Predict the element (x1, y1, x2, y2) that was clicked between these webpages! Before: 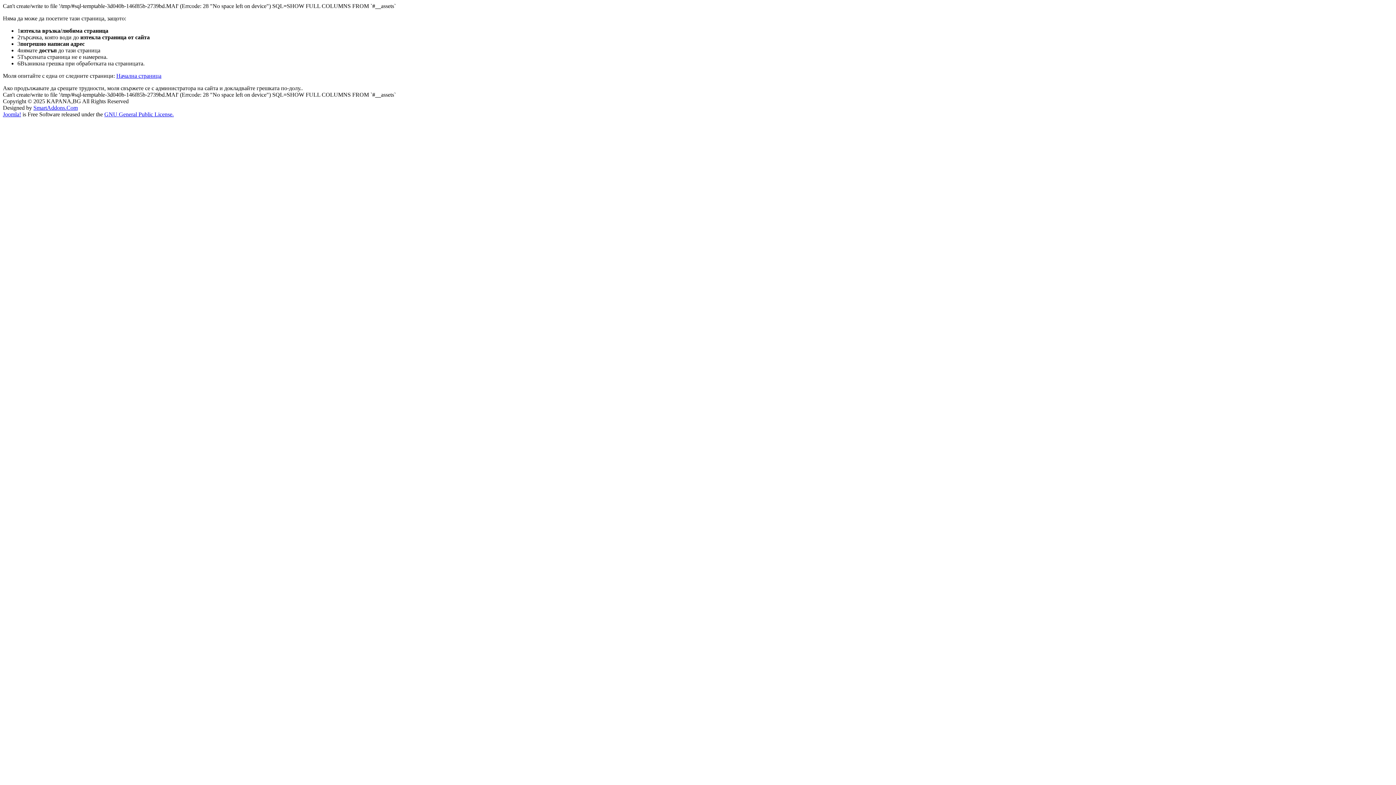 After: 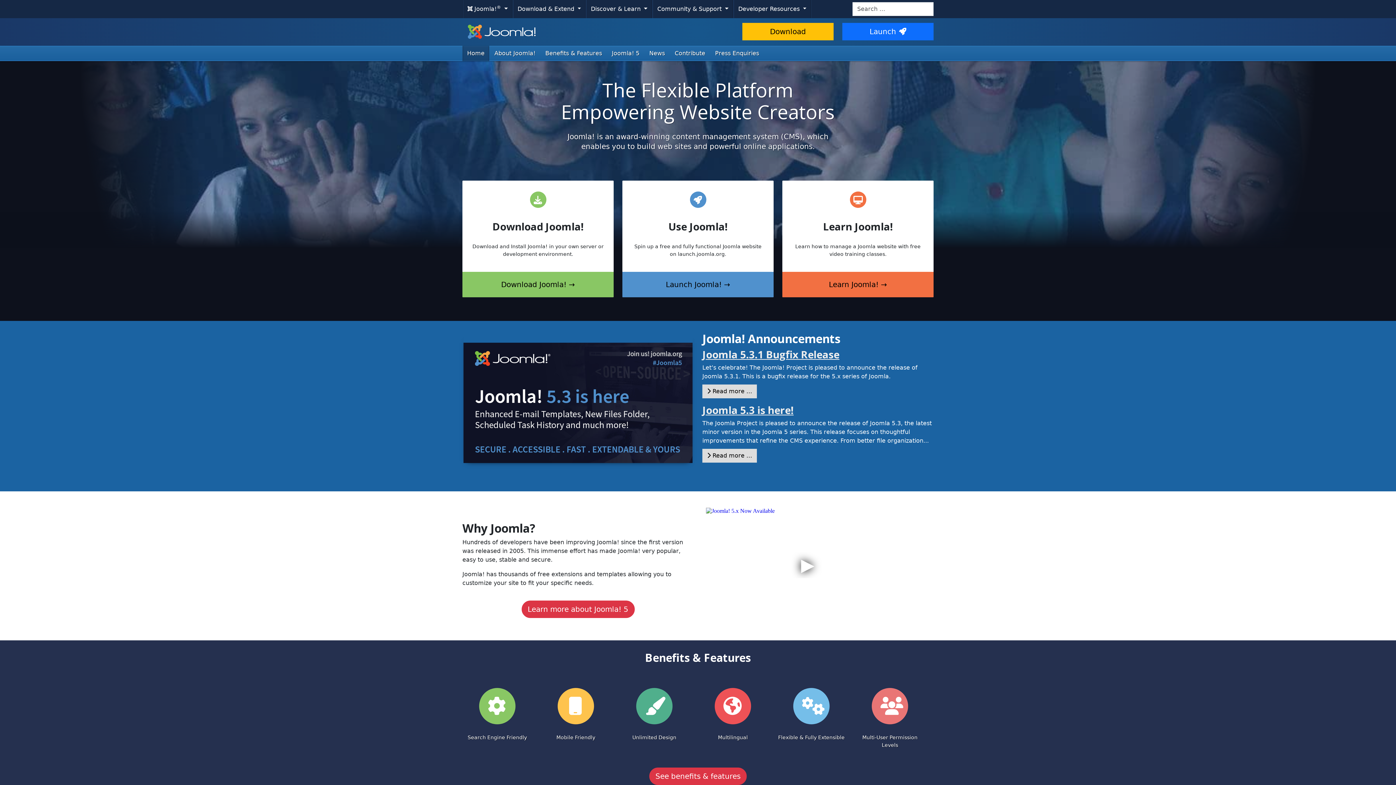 Action: bbox: (2, 111, 21, 117) label: Joomla!